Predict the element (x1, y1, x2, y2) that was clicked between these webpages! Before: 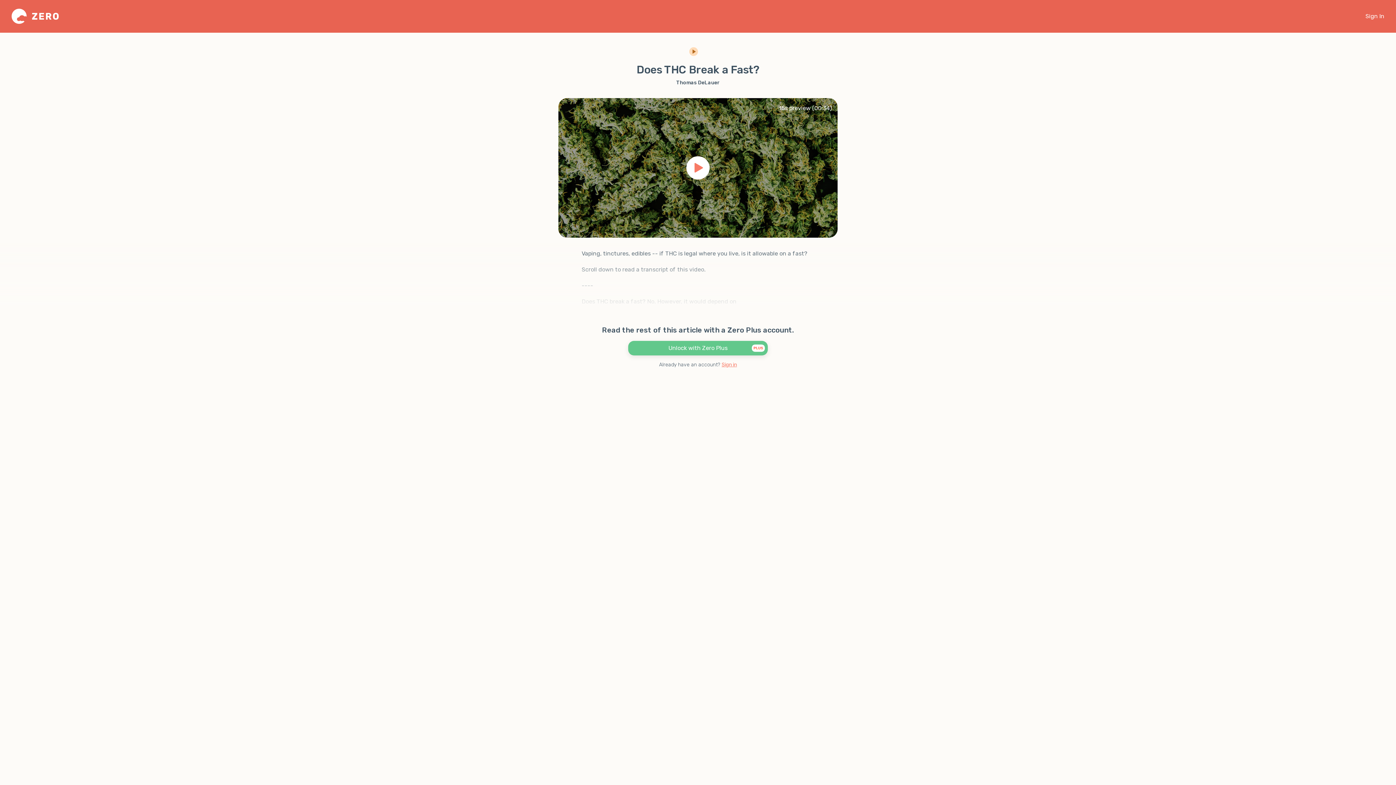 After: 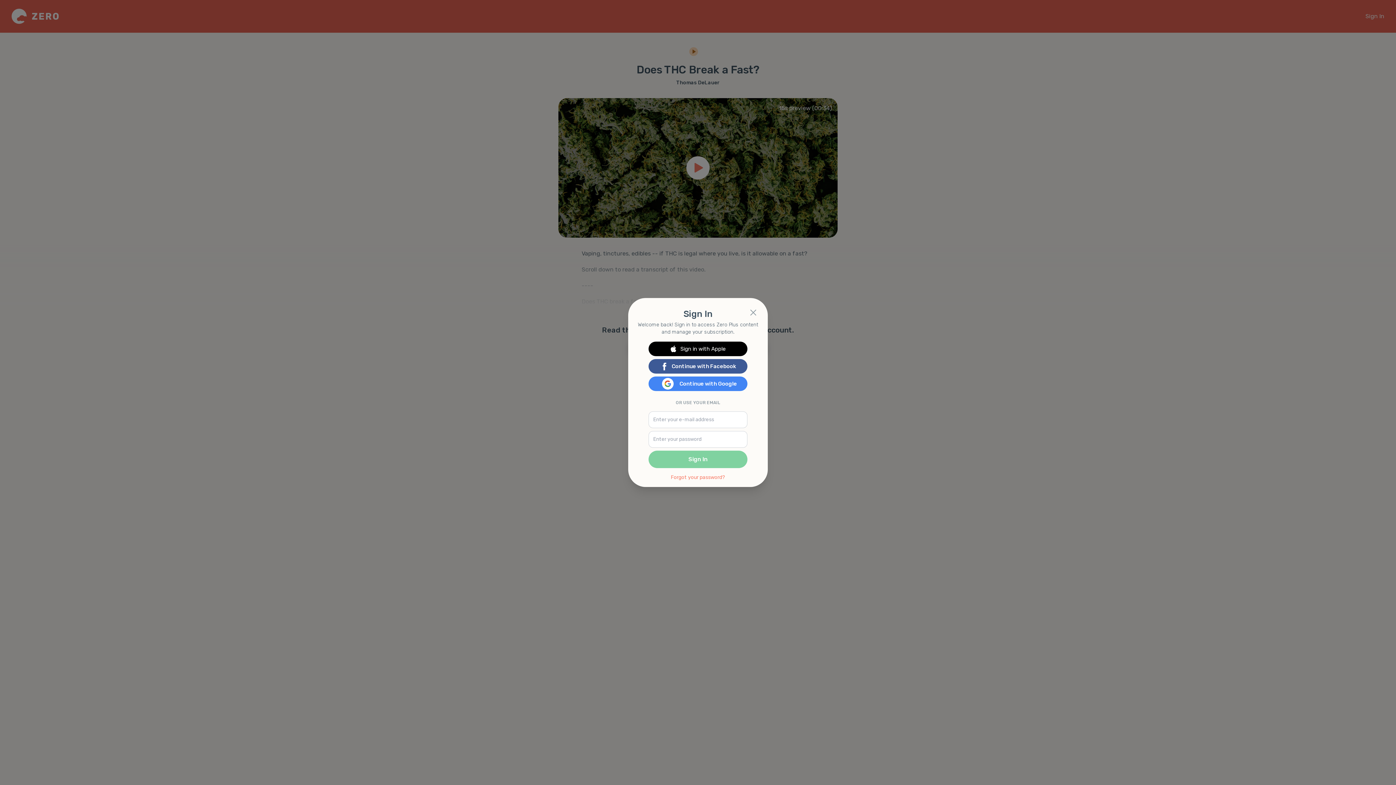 Action: bbox: (1365, 12, 1384, 20) label: Sign In